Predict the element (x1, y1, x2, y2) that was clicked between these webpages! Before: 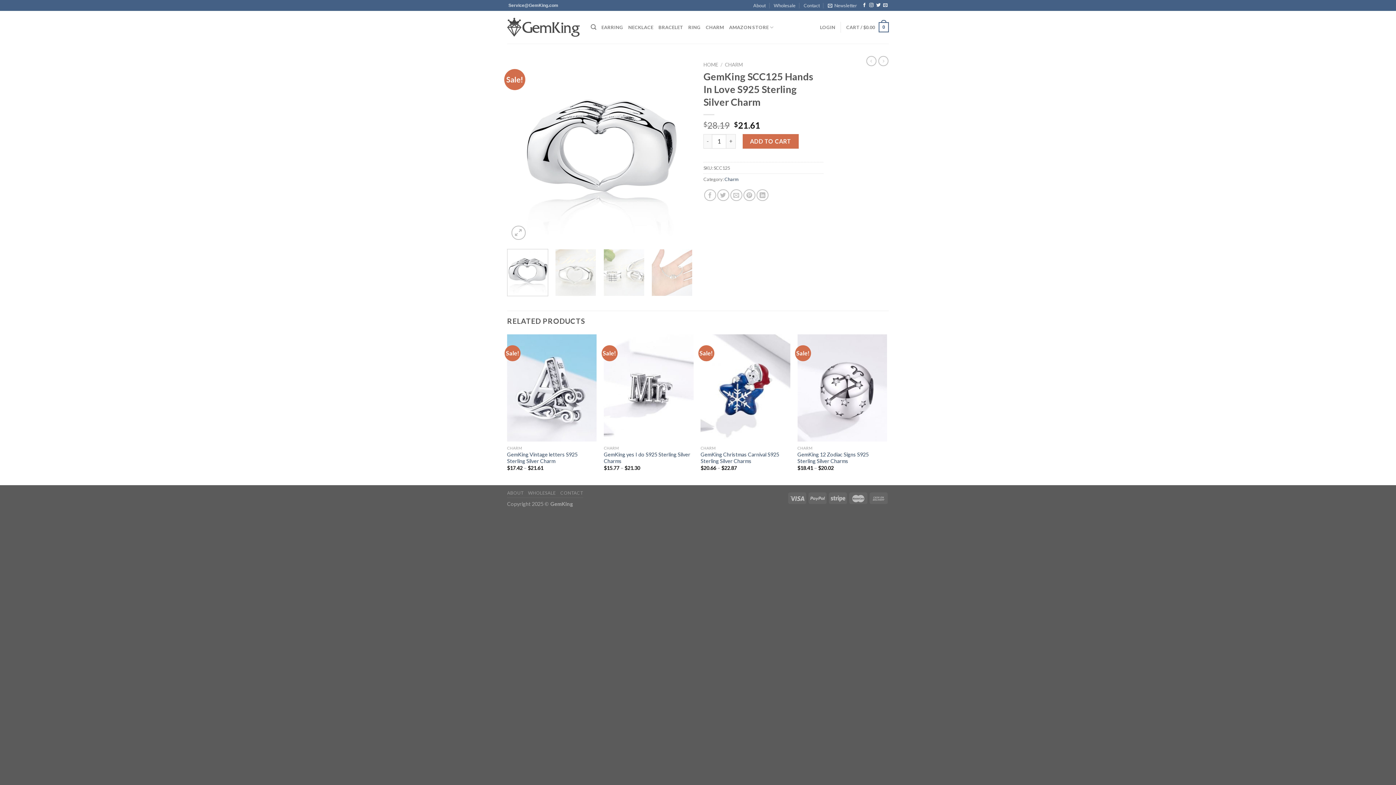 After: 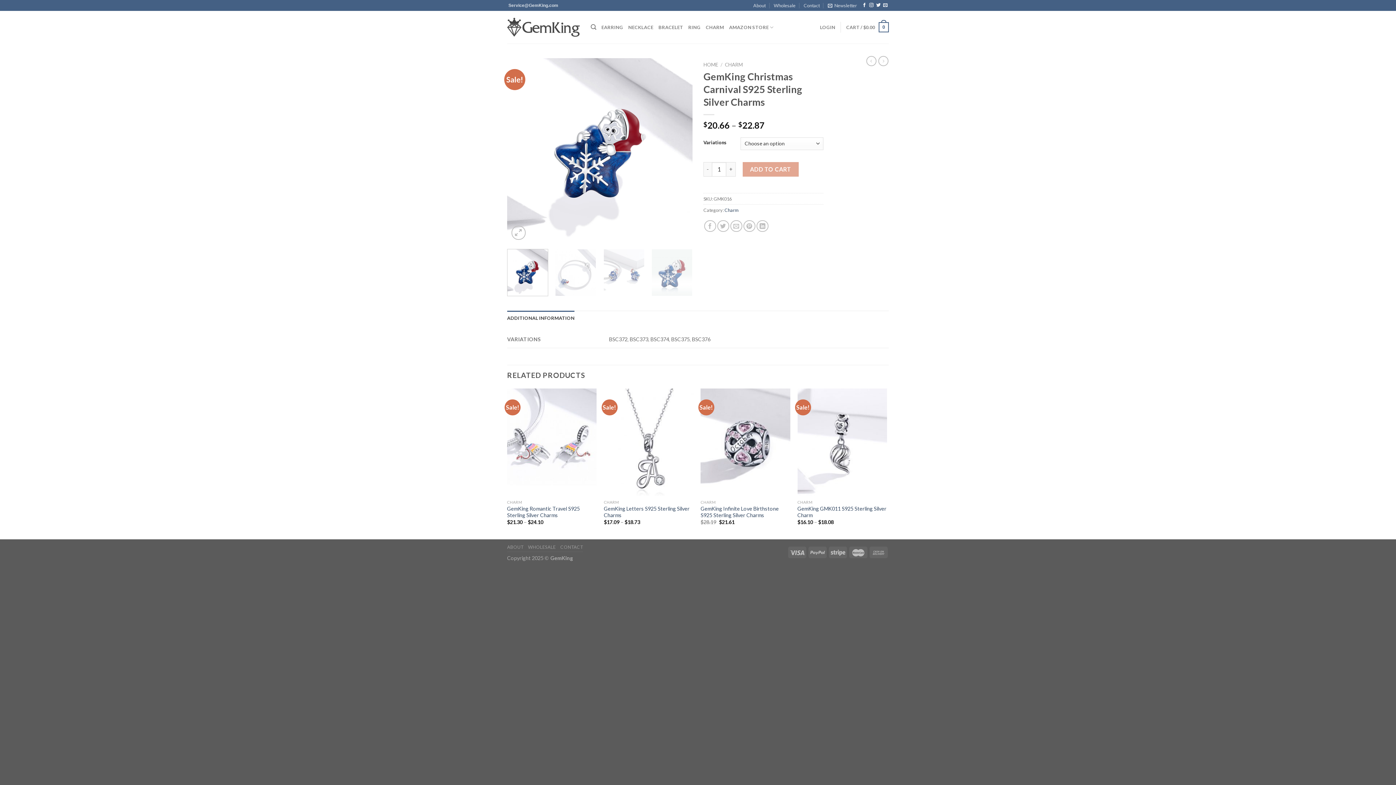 Action: bbox: (700, 334, 790, 441) label: GemKing Christmas Carnival S925 Sterling Silver Charms